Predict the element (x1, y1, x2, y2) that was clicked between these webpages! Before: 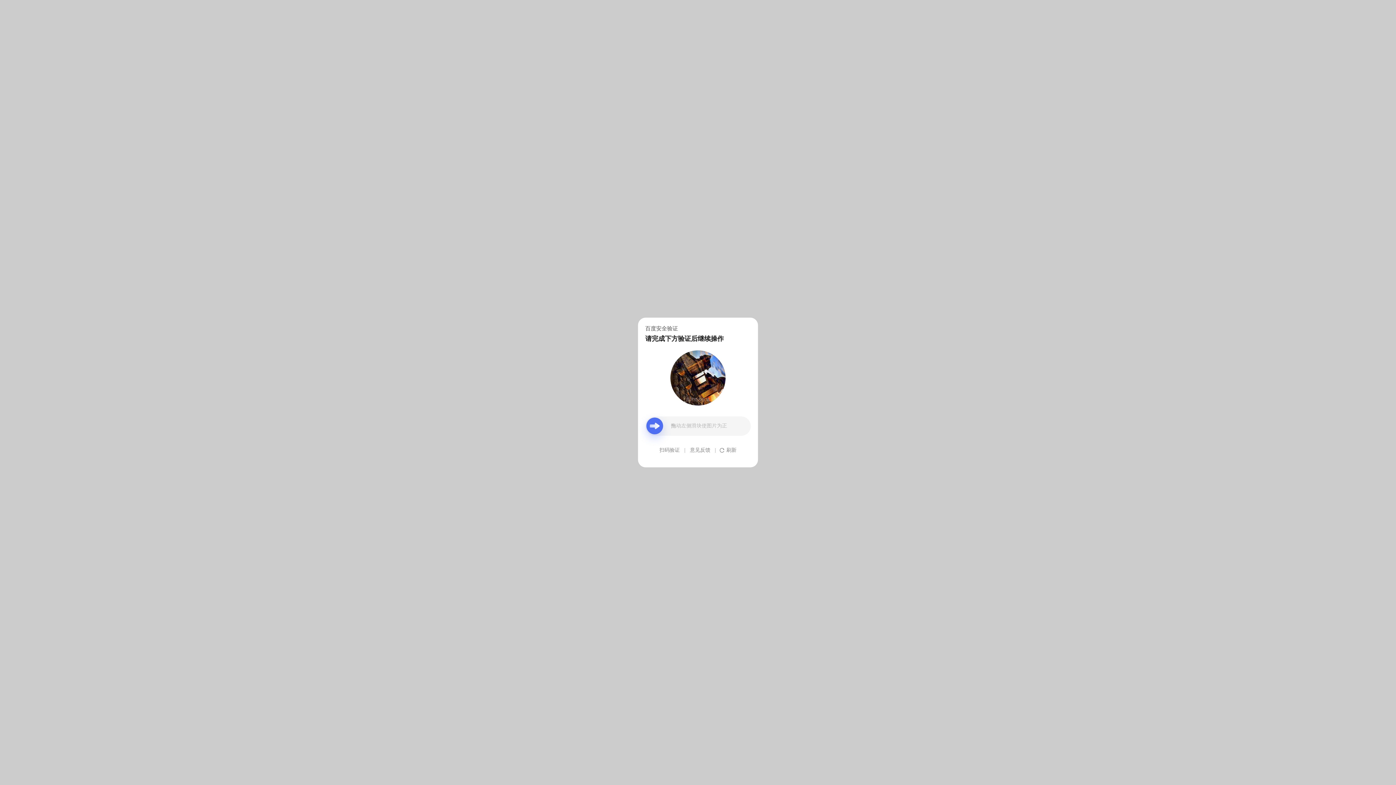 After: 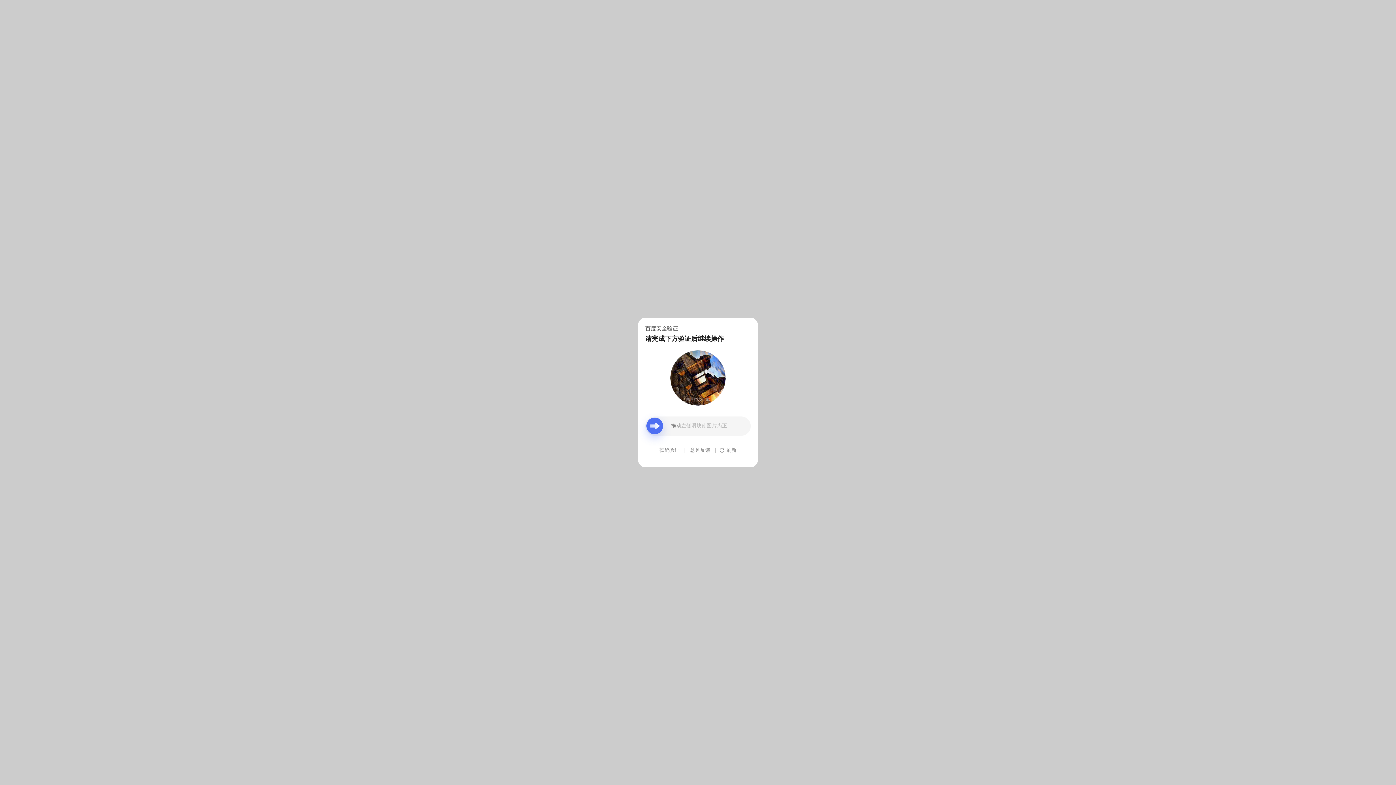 Action: bbox: (690, 439, 710, 461) label: 意见反馈